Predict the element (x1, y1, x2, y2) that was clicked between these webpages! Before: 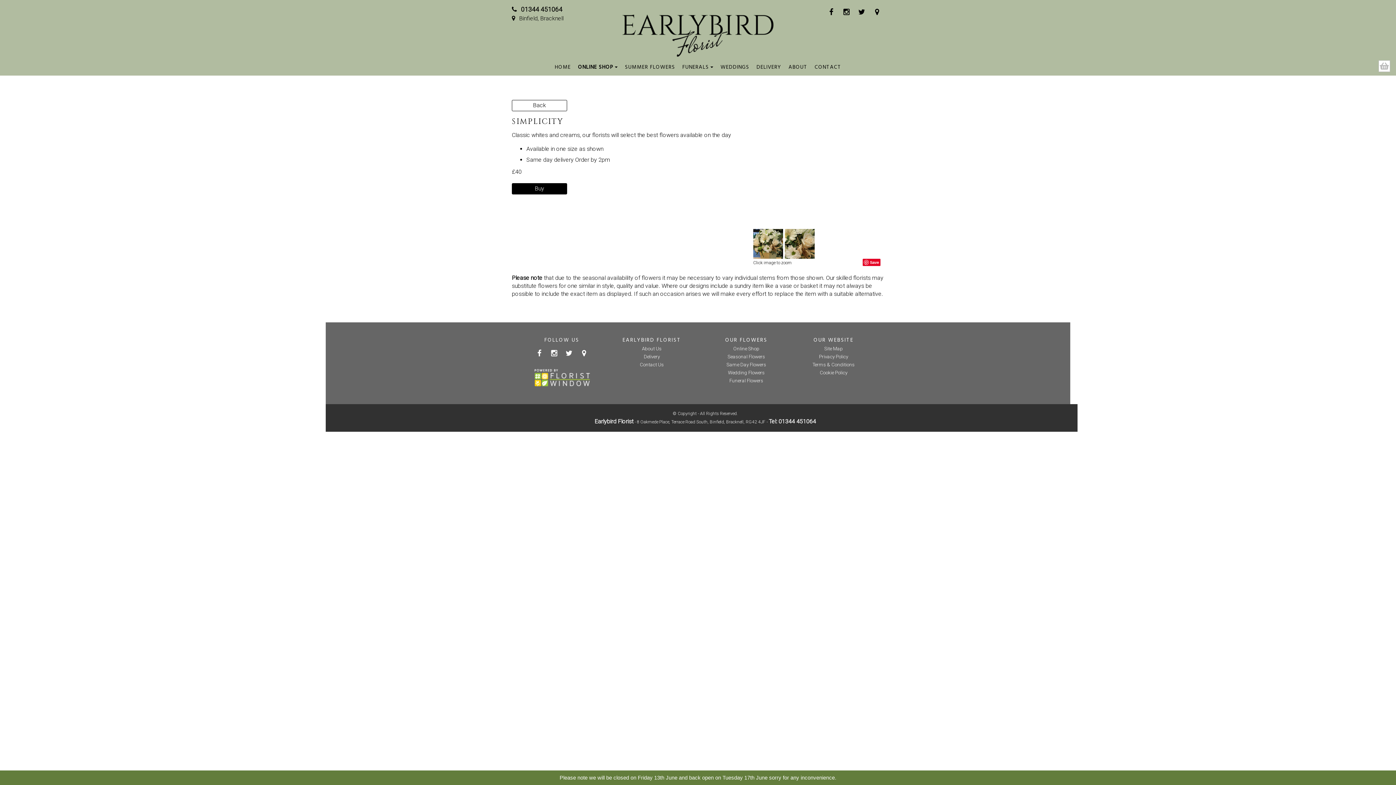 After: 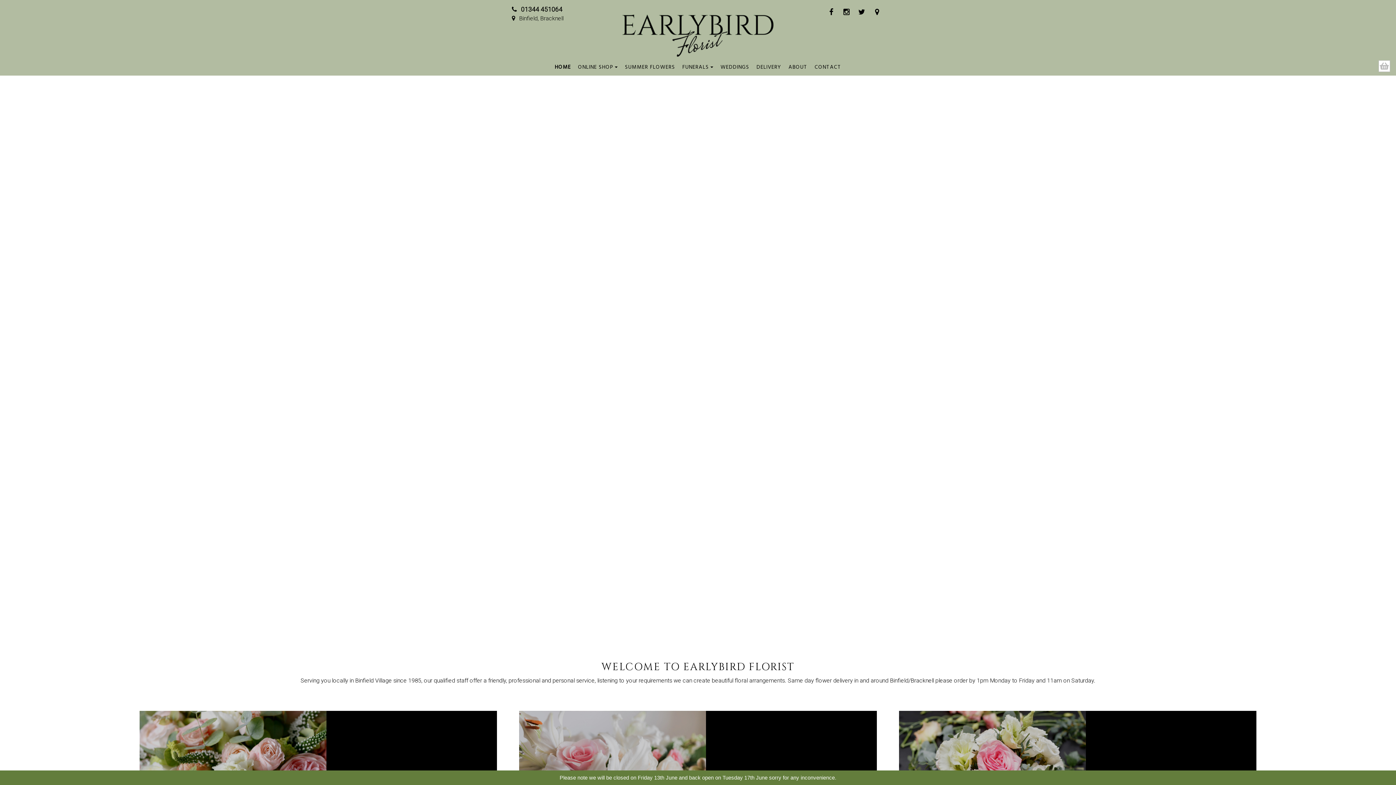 Action: bbox: (551, 62, 574, 72) label: HOME